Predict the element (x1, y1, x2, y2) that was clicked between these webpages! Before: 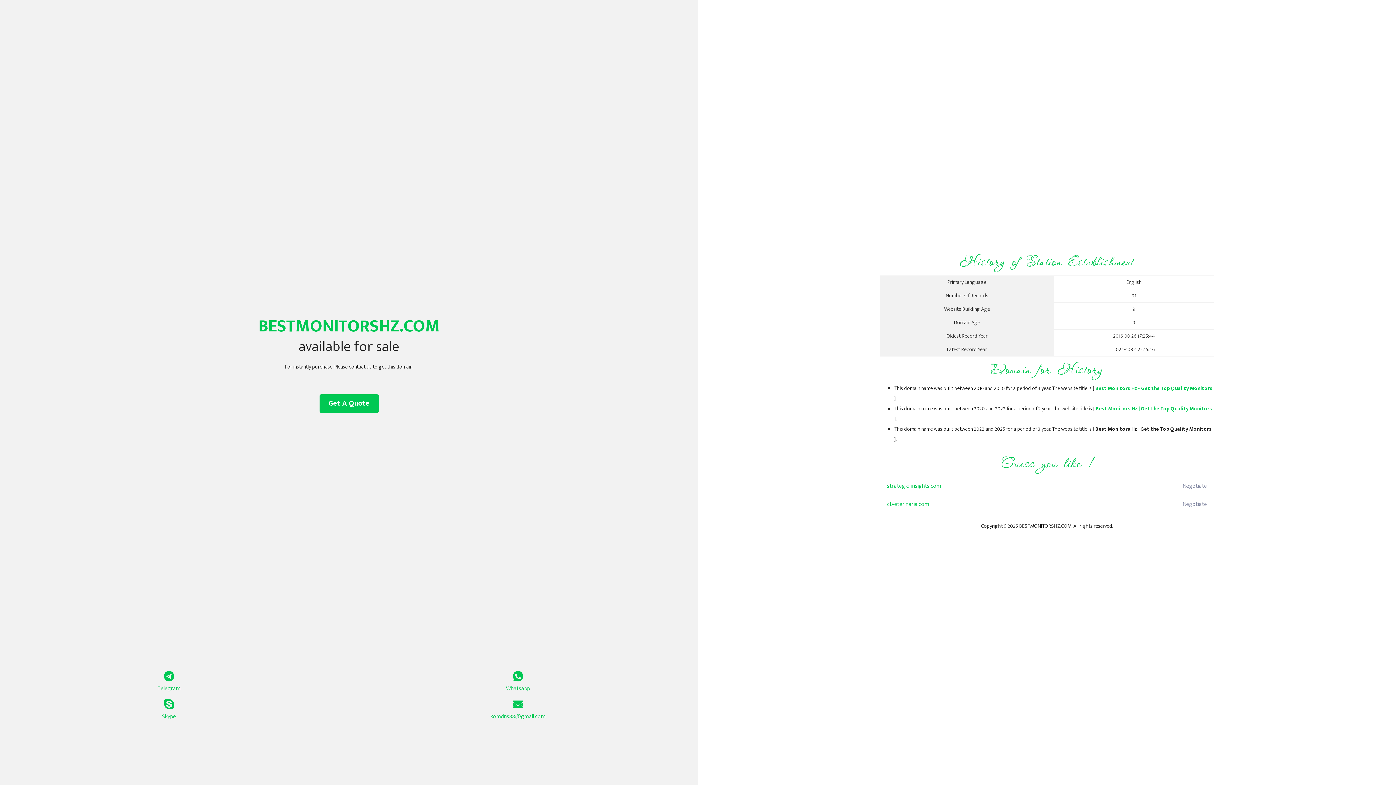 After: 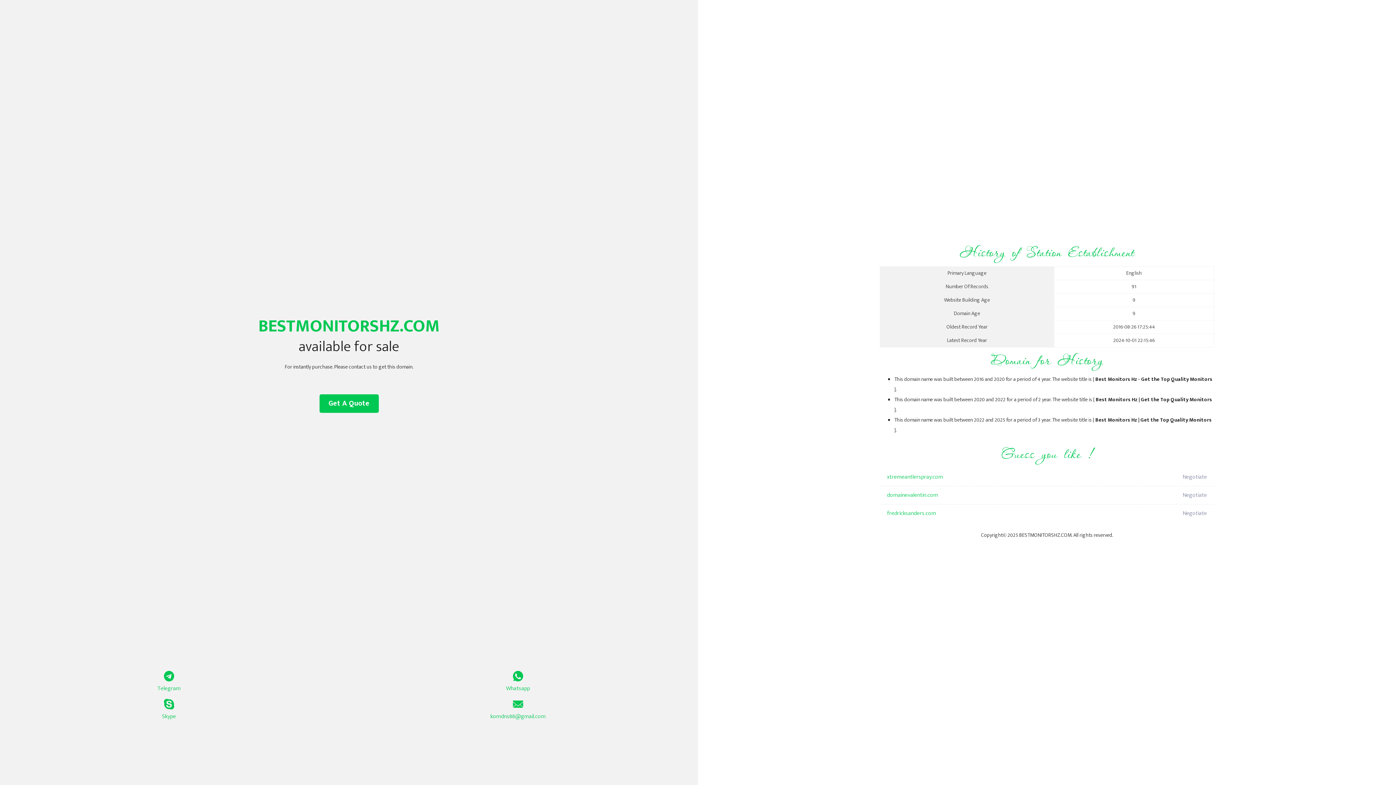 Action: label: Best Monitors Hz - Get the Top Quality Monitors bbox: (1095, 384, 1212, 393)